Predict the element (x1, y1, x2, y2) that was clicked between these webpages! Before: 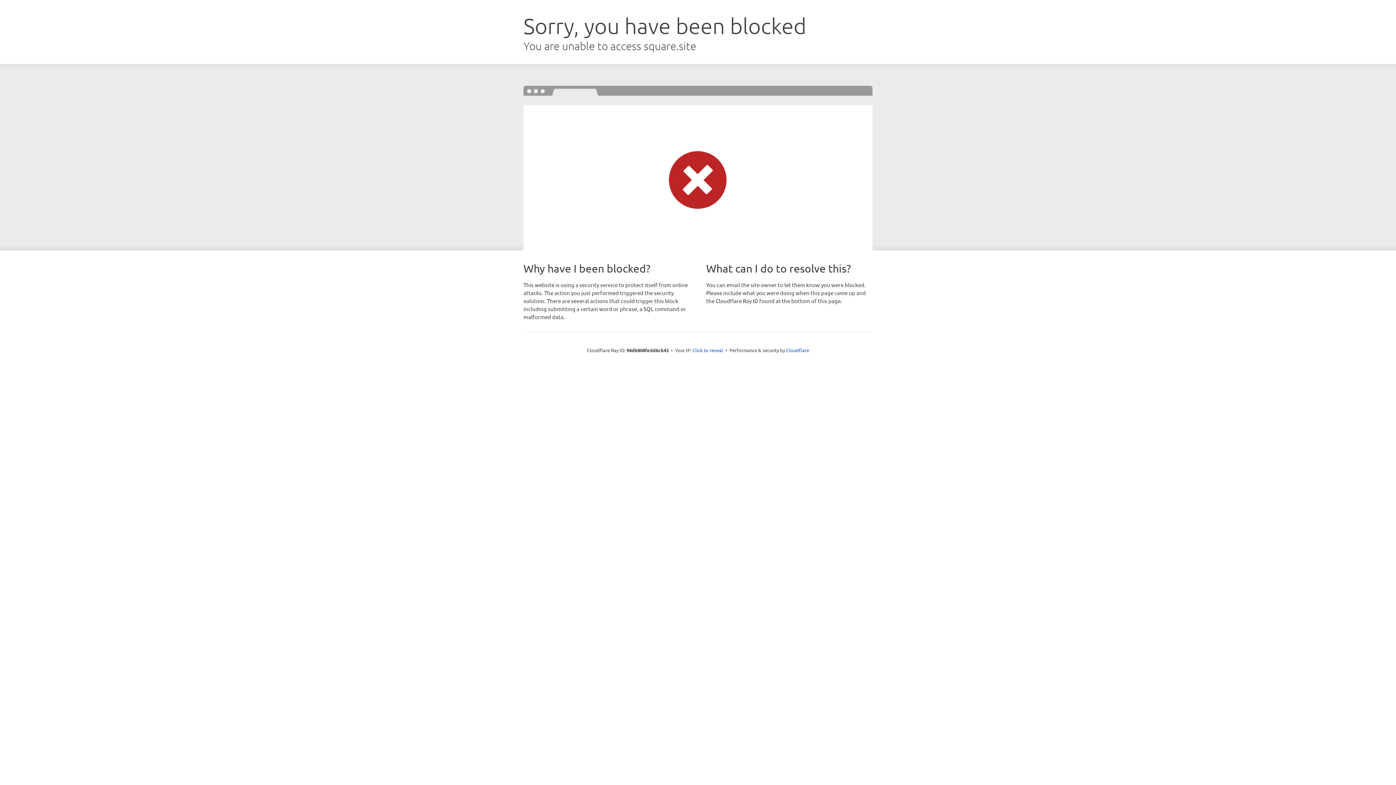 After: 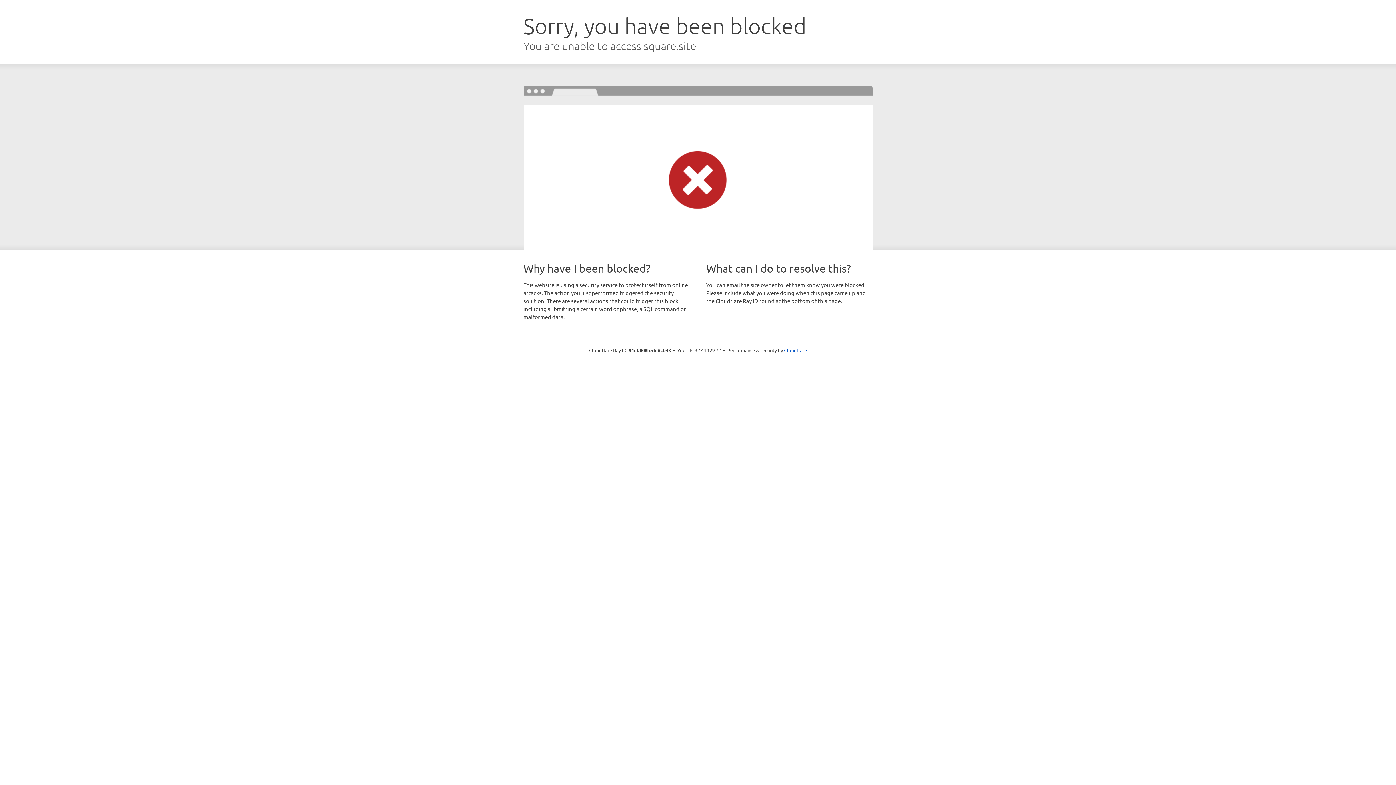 Action: label: Click to reveal bbox: (692, 346, 723, 353)